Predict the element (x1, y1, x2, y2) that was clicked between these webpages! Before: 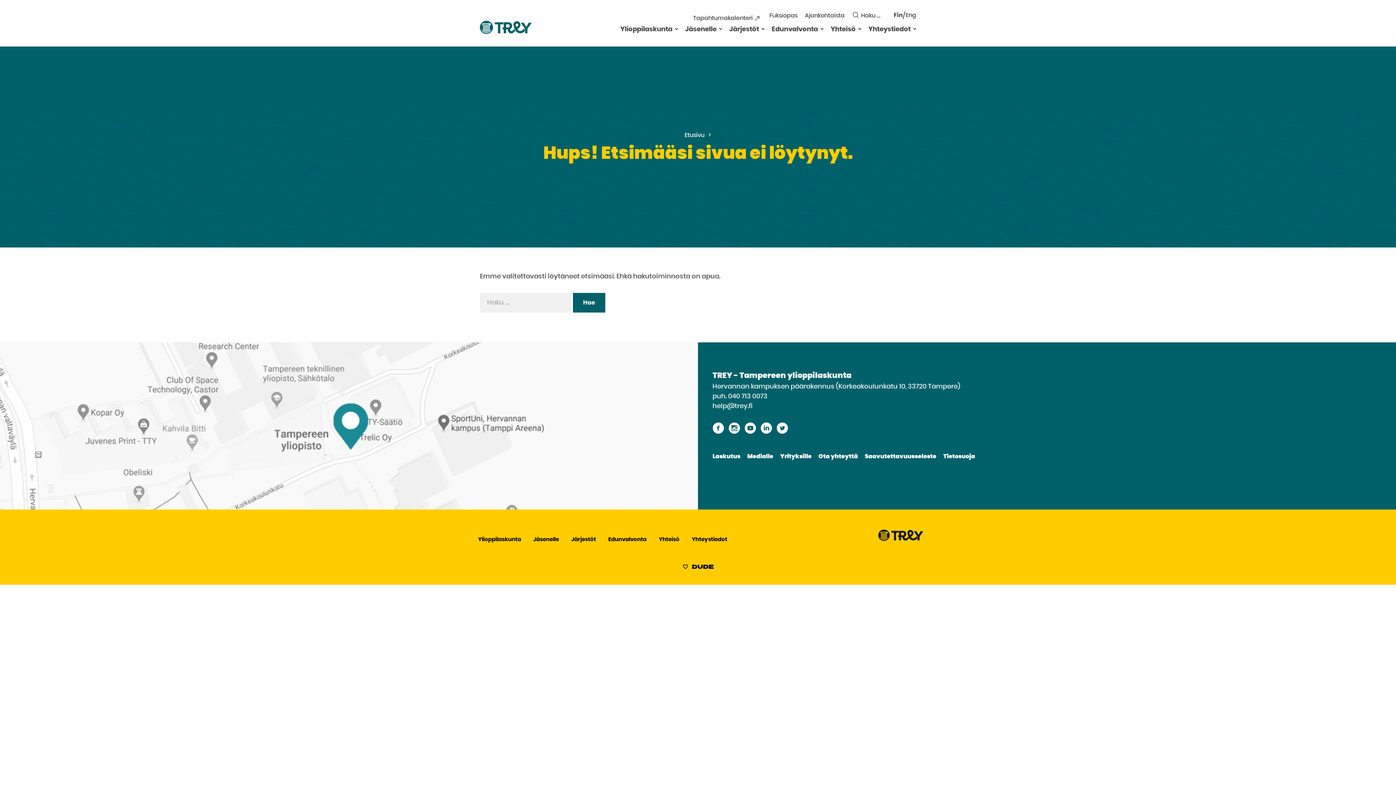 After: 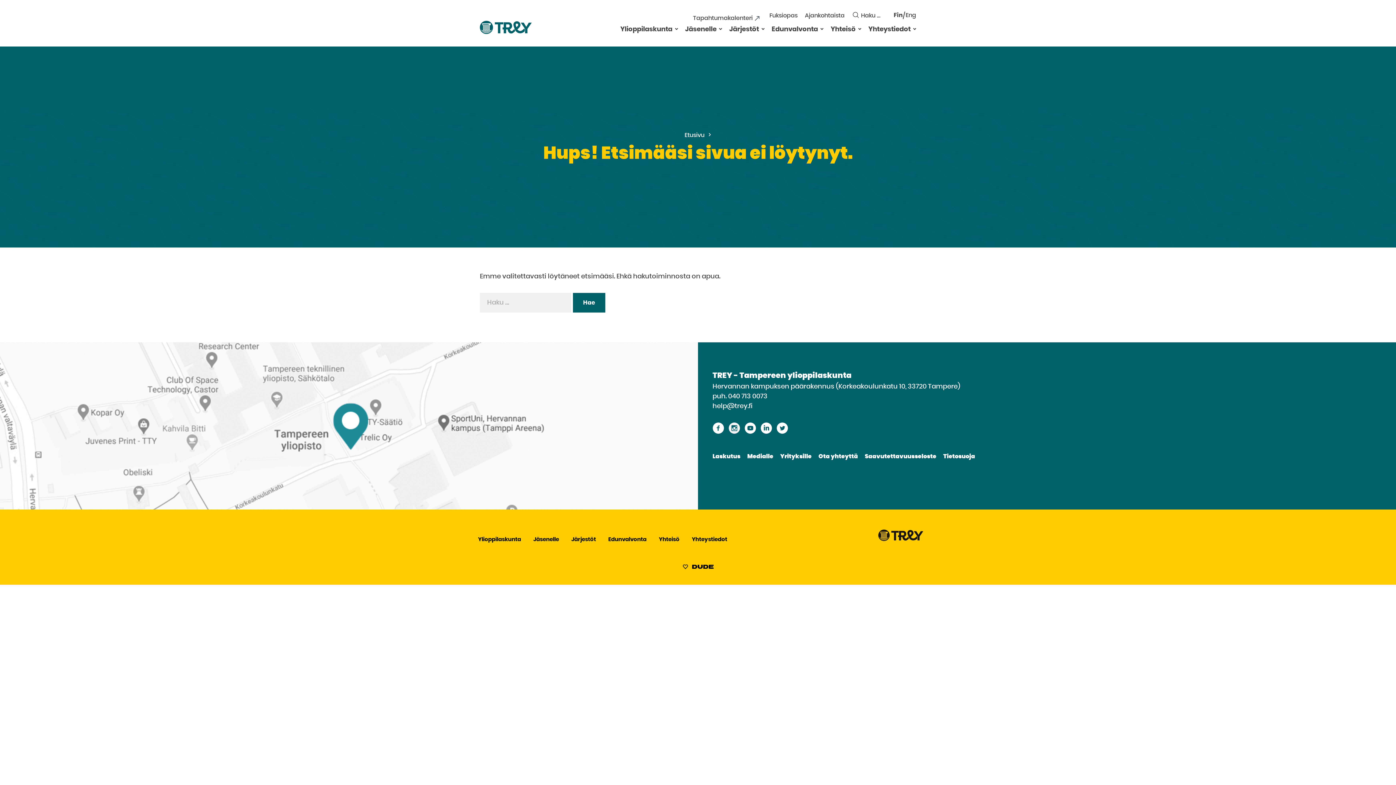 Action: label: Siirry sivustolle Instagram bbox: (727, 422, 741, 437)